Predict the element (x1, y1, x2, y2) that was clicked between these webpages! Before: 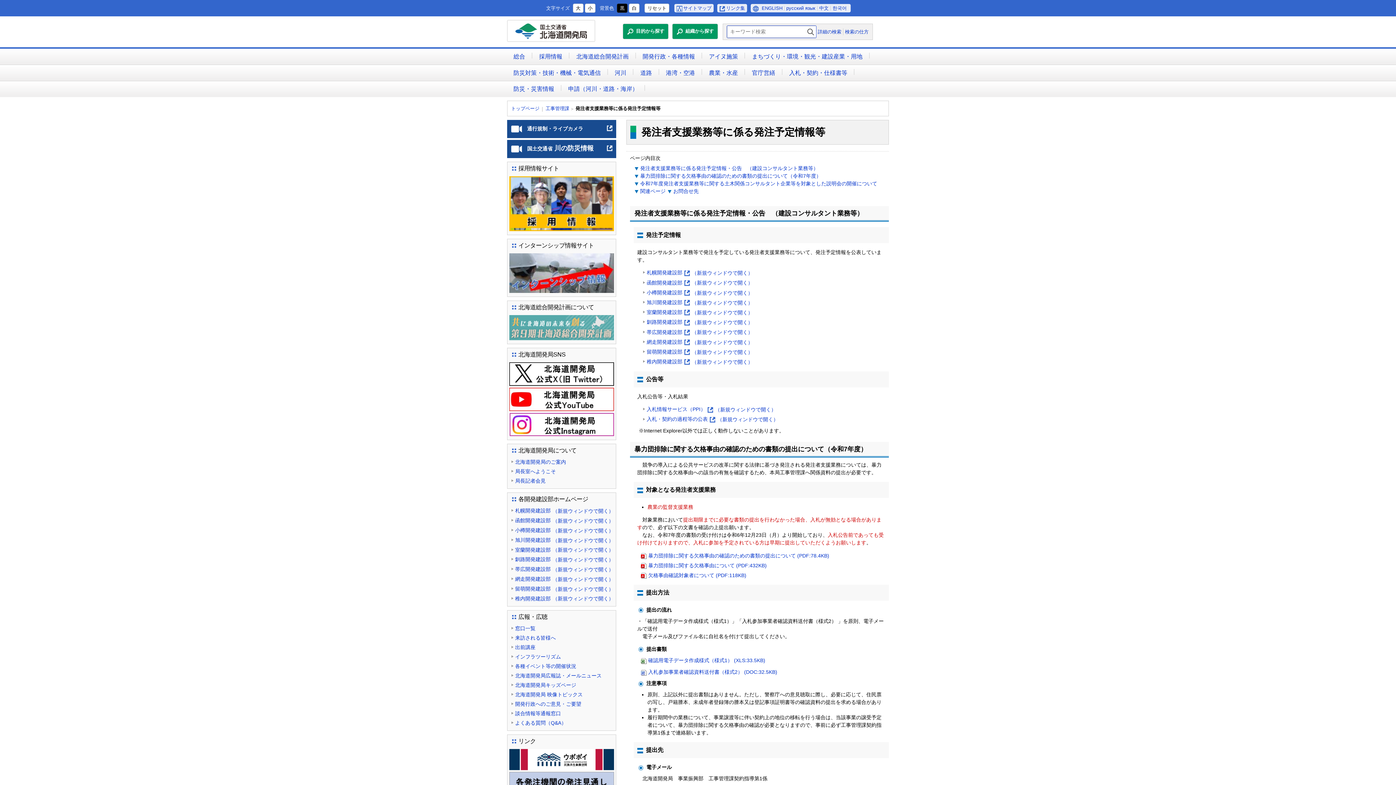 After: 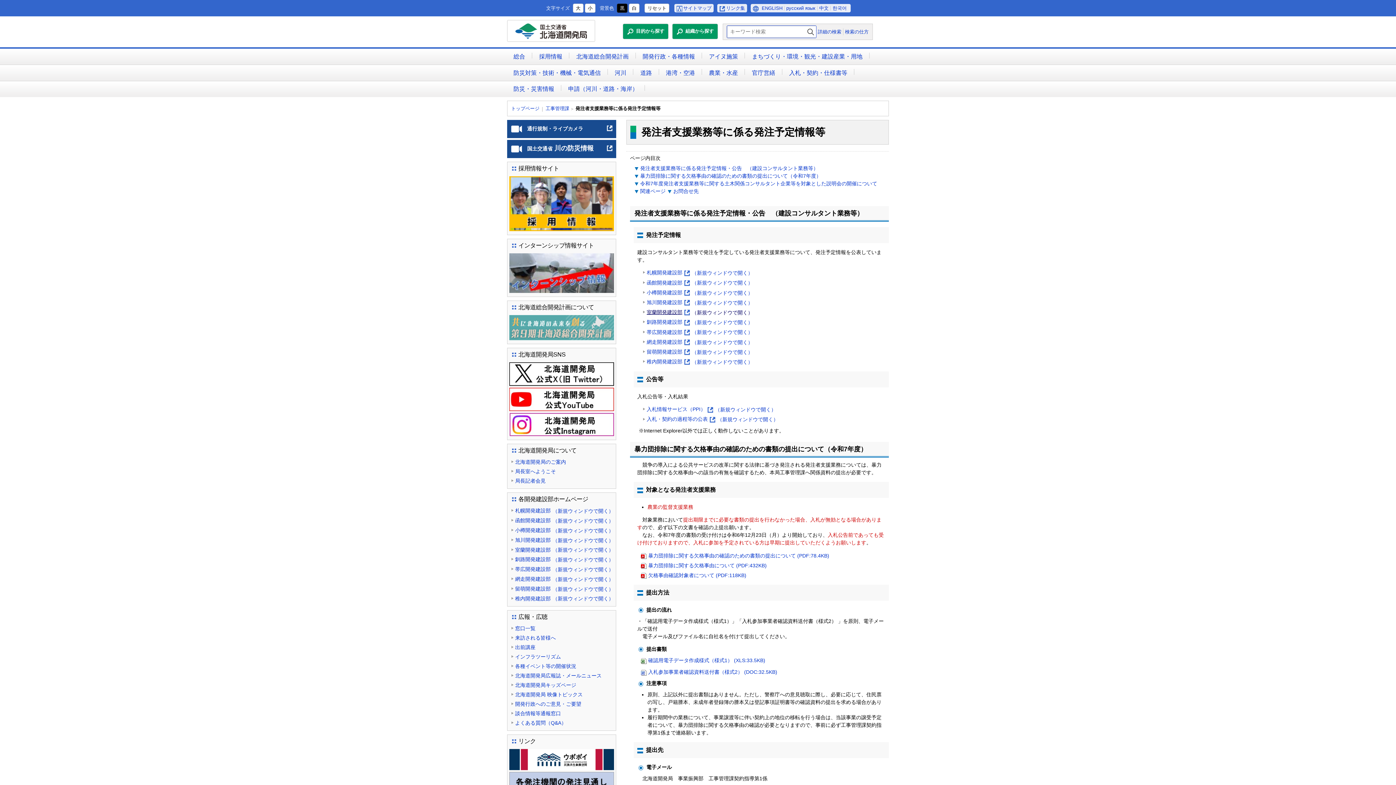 Action: bbox: (641, 308, 753, 316) label: 室蘭開発建設部(外部サイト)（新規ウィンドウで開く）